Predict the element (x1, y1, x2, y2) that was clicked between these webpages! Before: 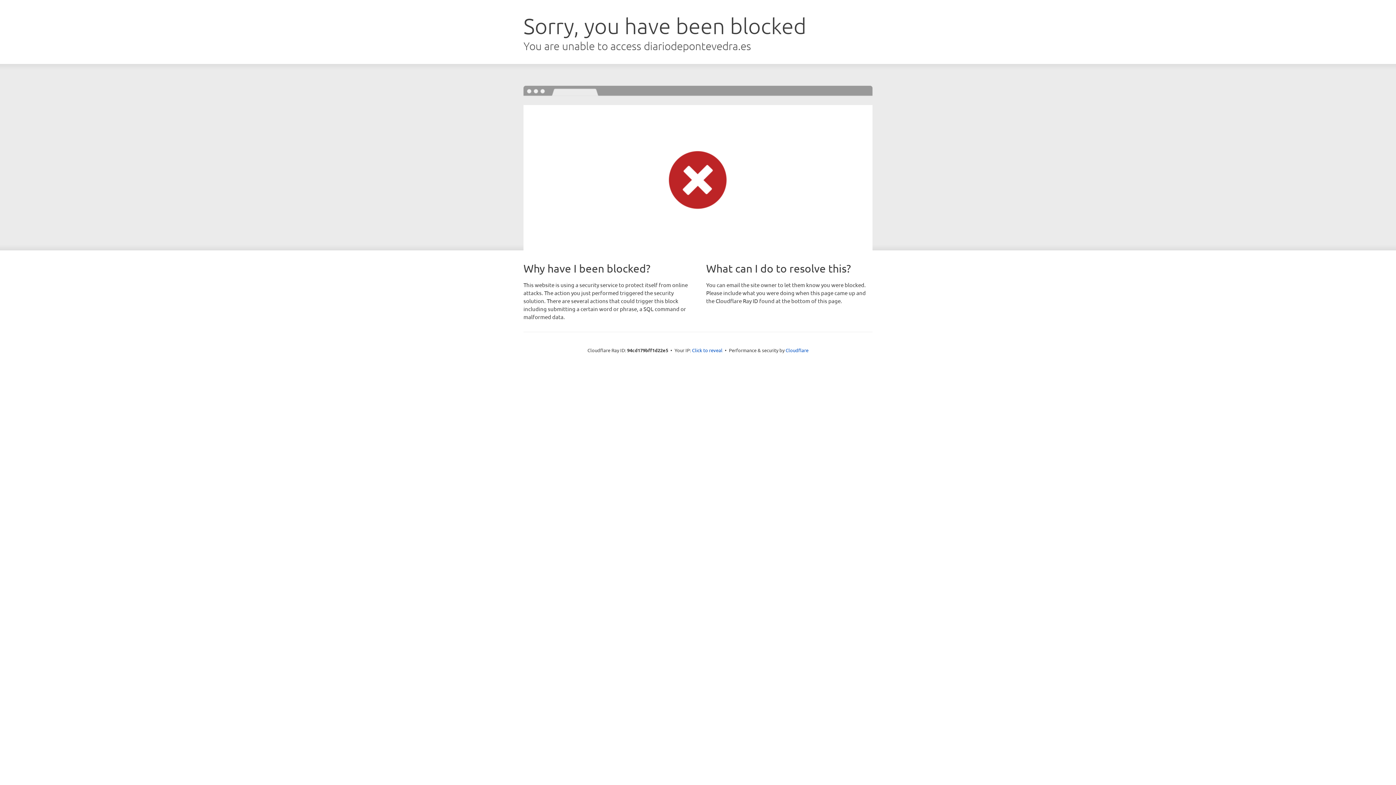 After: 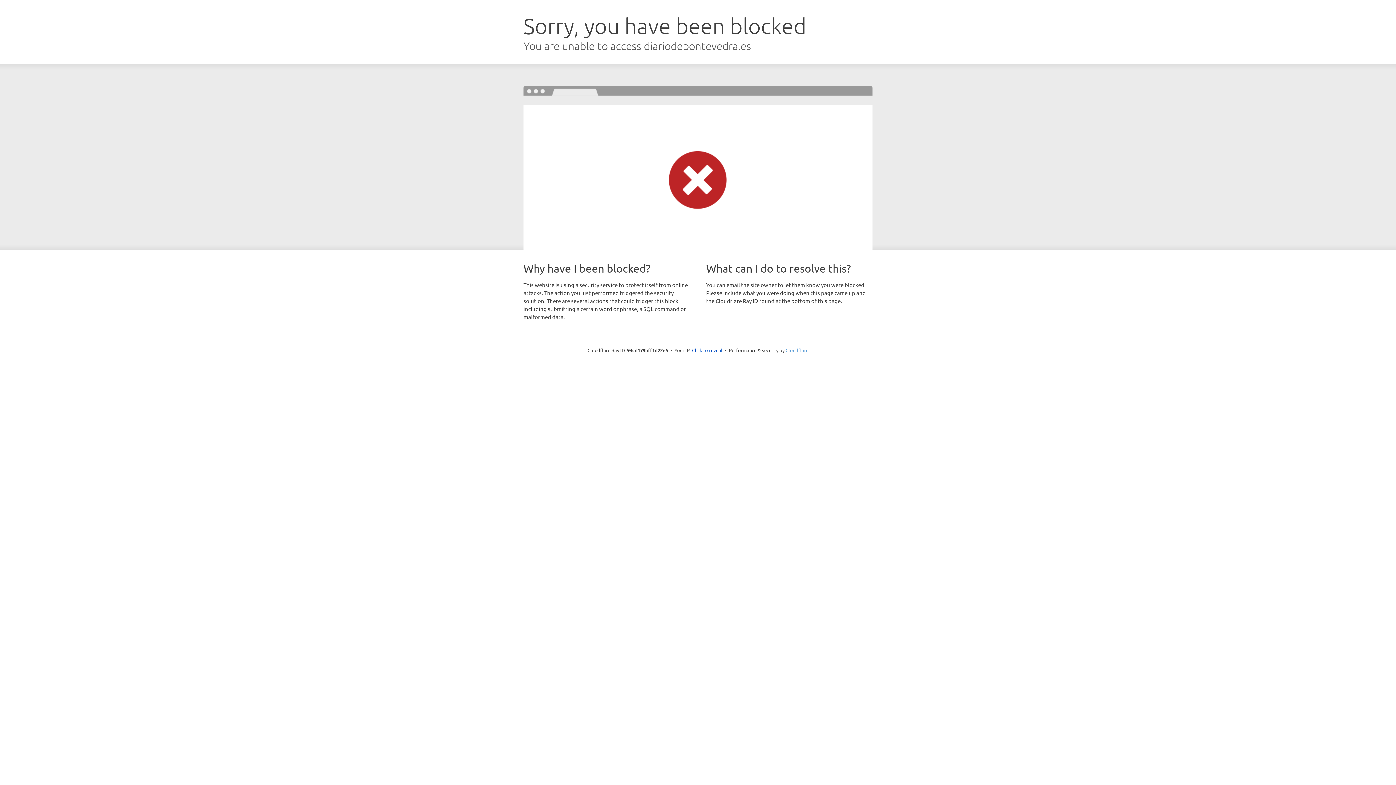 Action: label: Cloudflare bbox: (785, 347, 808, 353)